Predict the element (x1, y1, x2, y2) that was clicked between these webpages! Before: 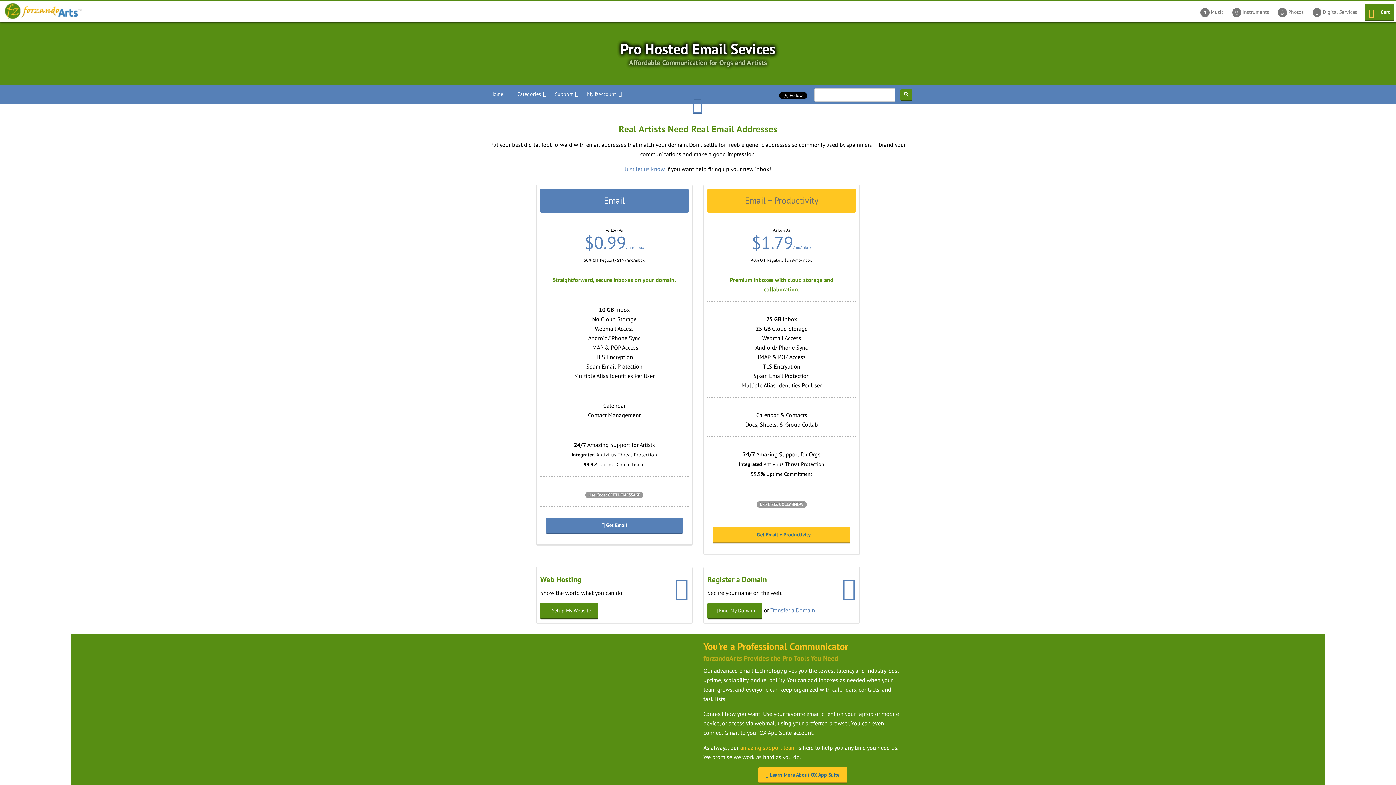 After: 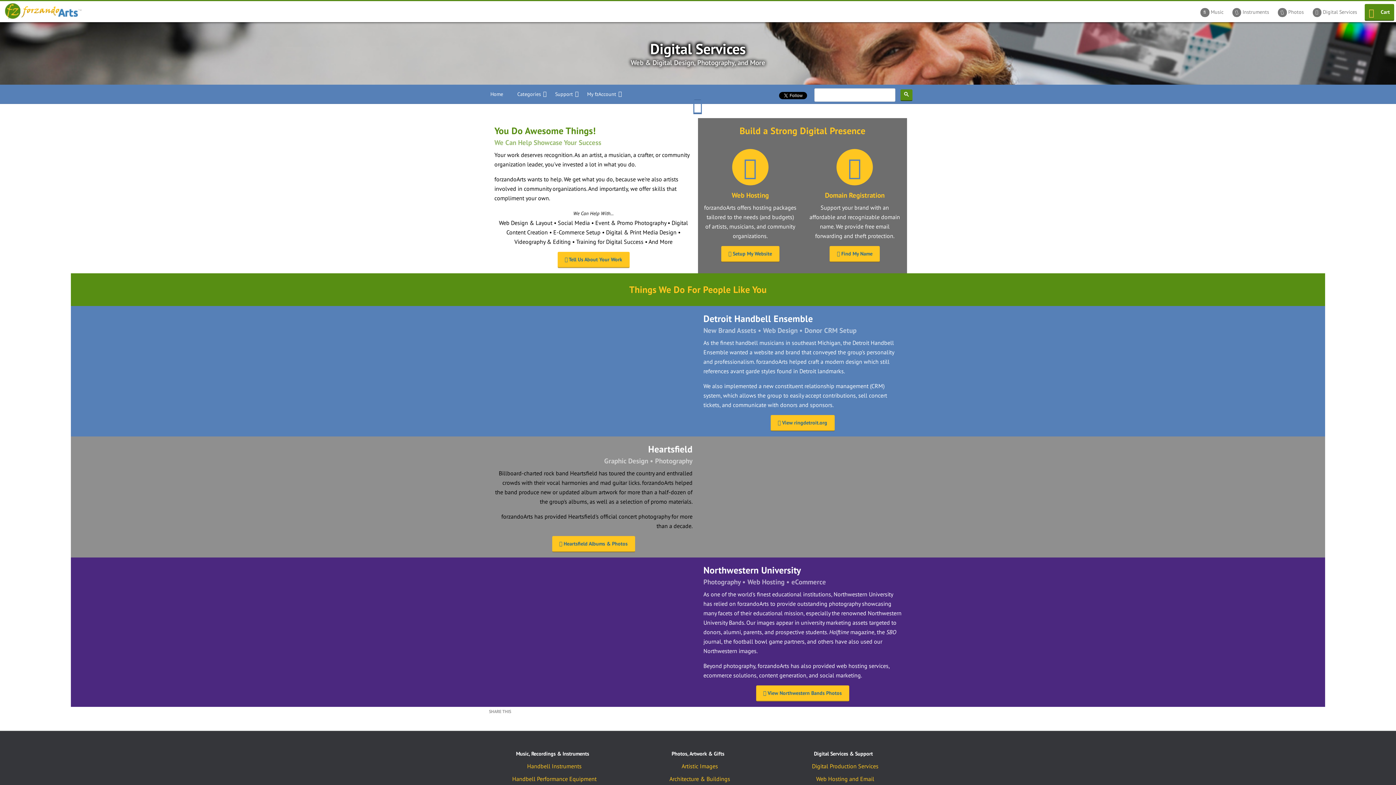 Action: bbox: (1309, 5, 1361, 19) label:  Digital Services